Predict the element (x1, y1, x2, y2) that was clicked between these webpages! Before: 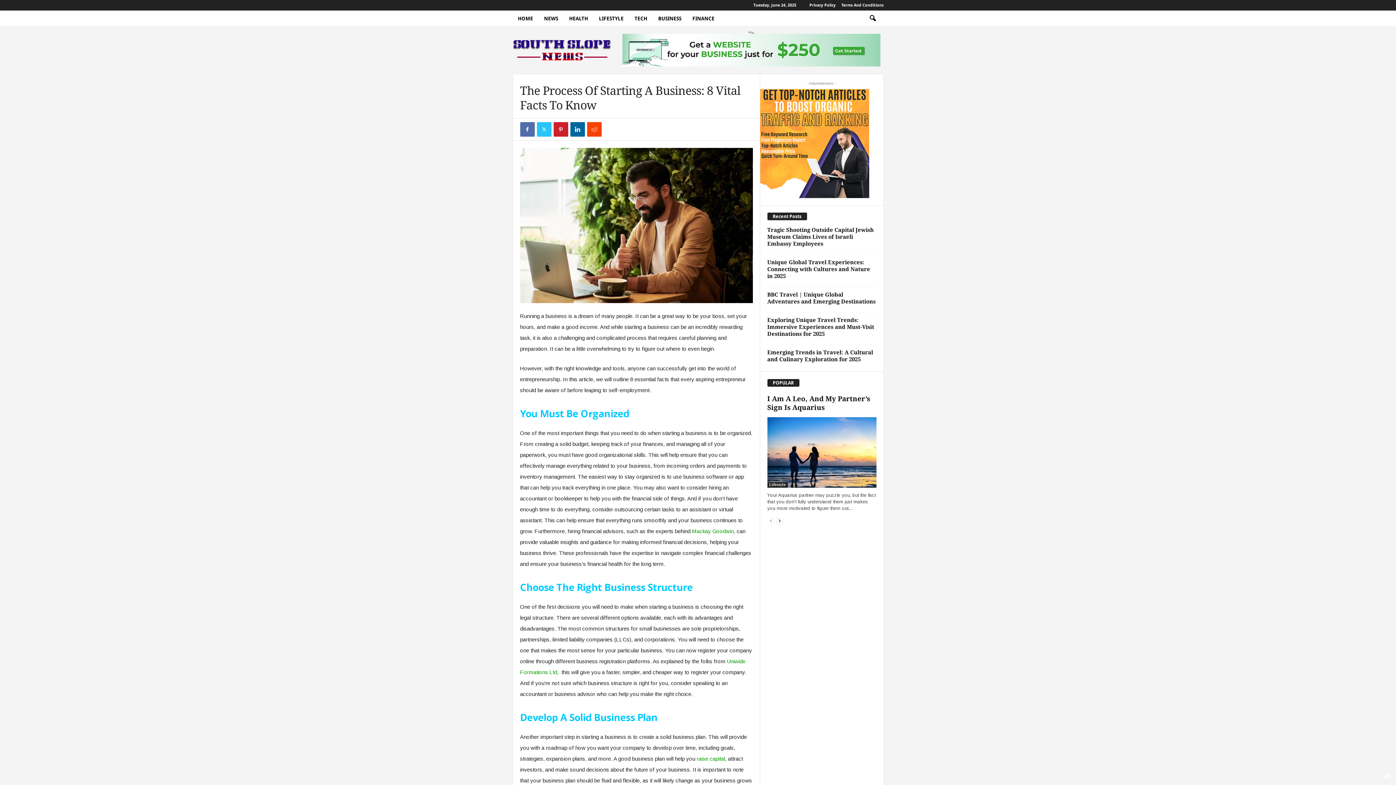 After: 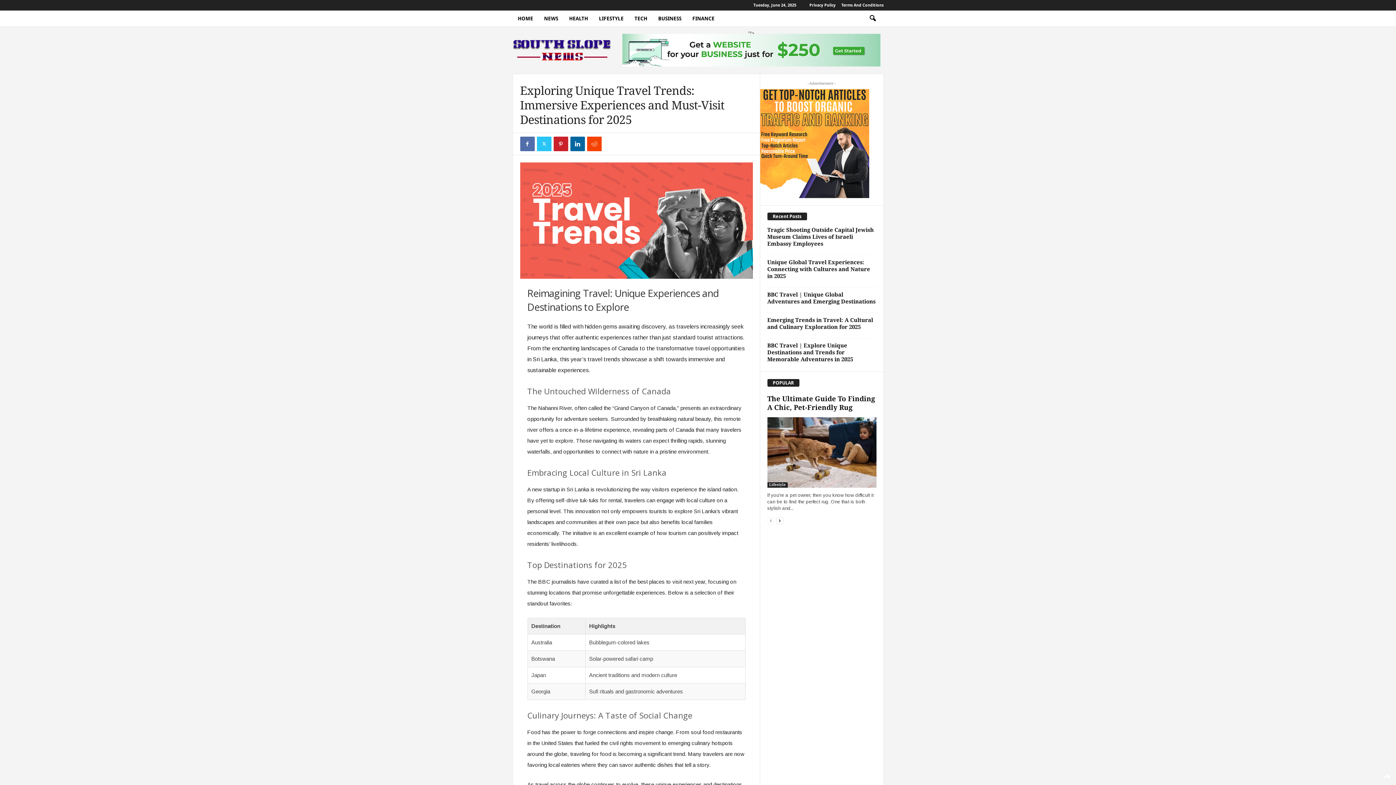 Action: bbox: (767, 317, 874, 337) label: Exploring Unique Travel Trends: Immersive Experiences and Must-Visit Destinations for 2025